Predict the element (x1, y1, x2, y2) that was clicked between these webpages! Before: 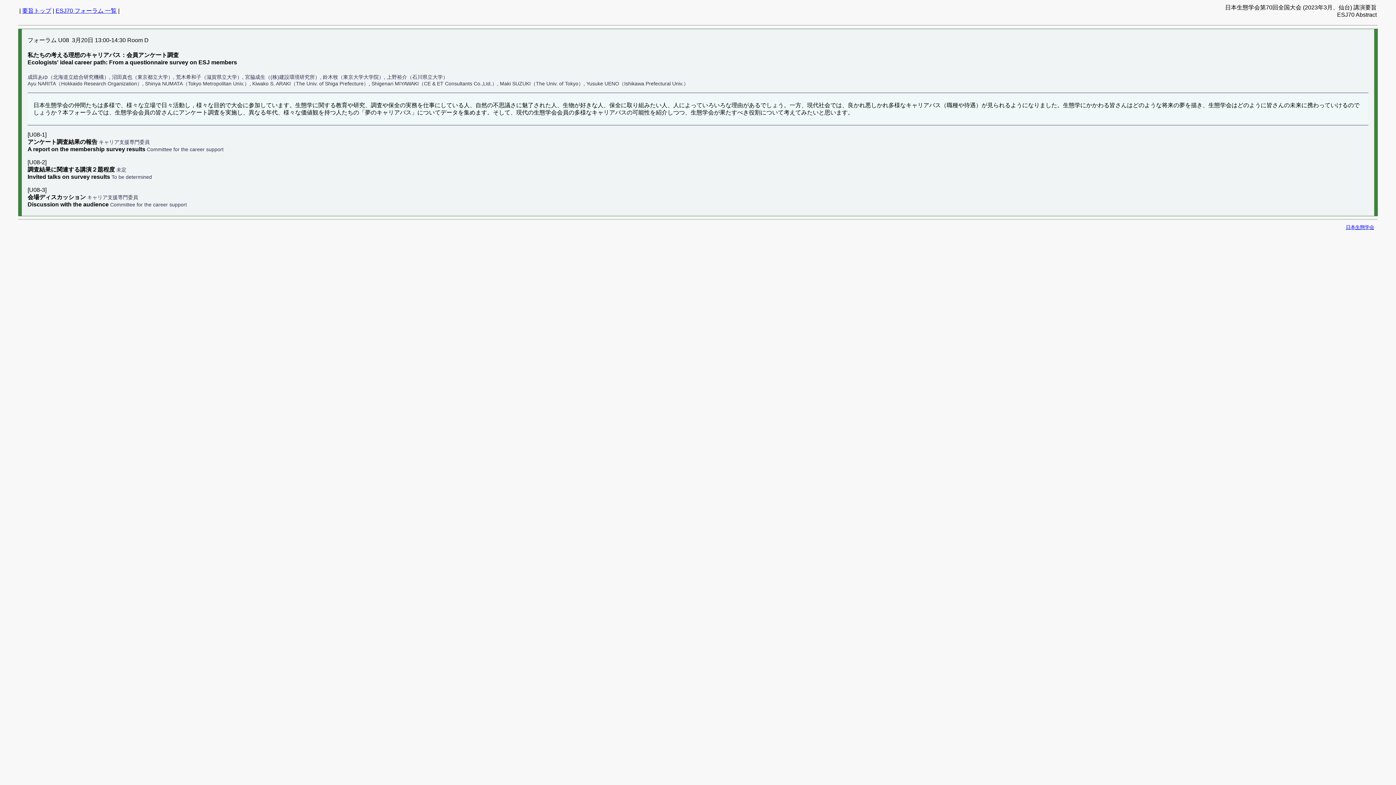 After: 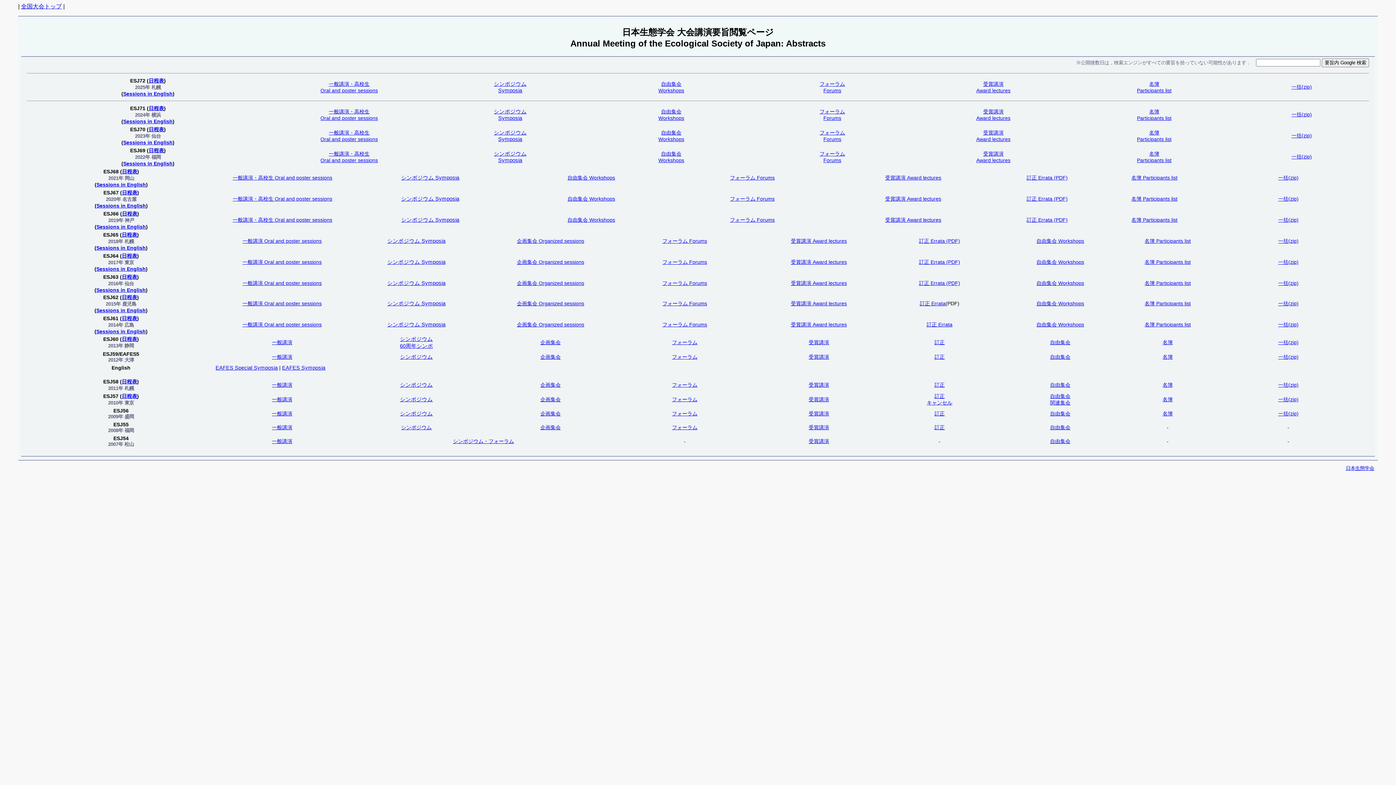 Action: label: 要旨トップ bbox: (22, 7, 51, 13)